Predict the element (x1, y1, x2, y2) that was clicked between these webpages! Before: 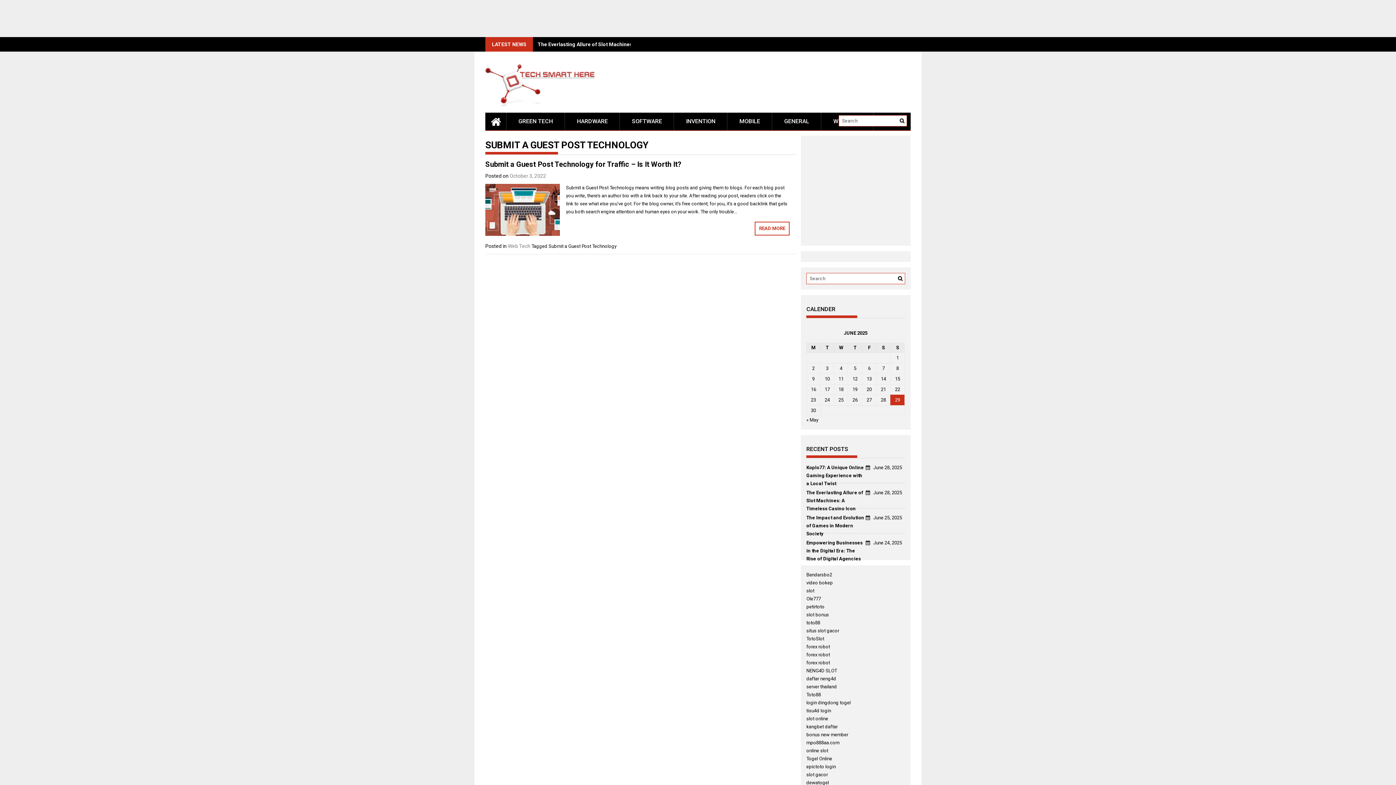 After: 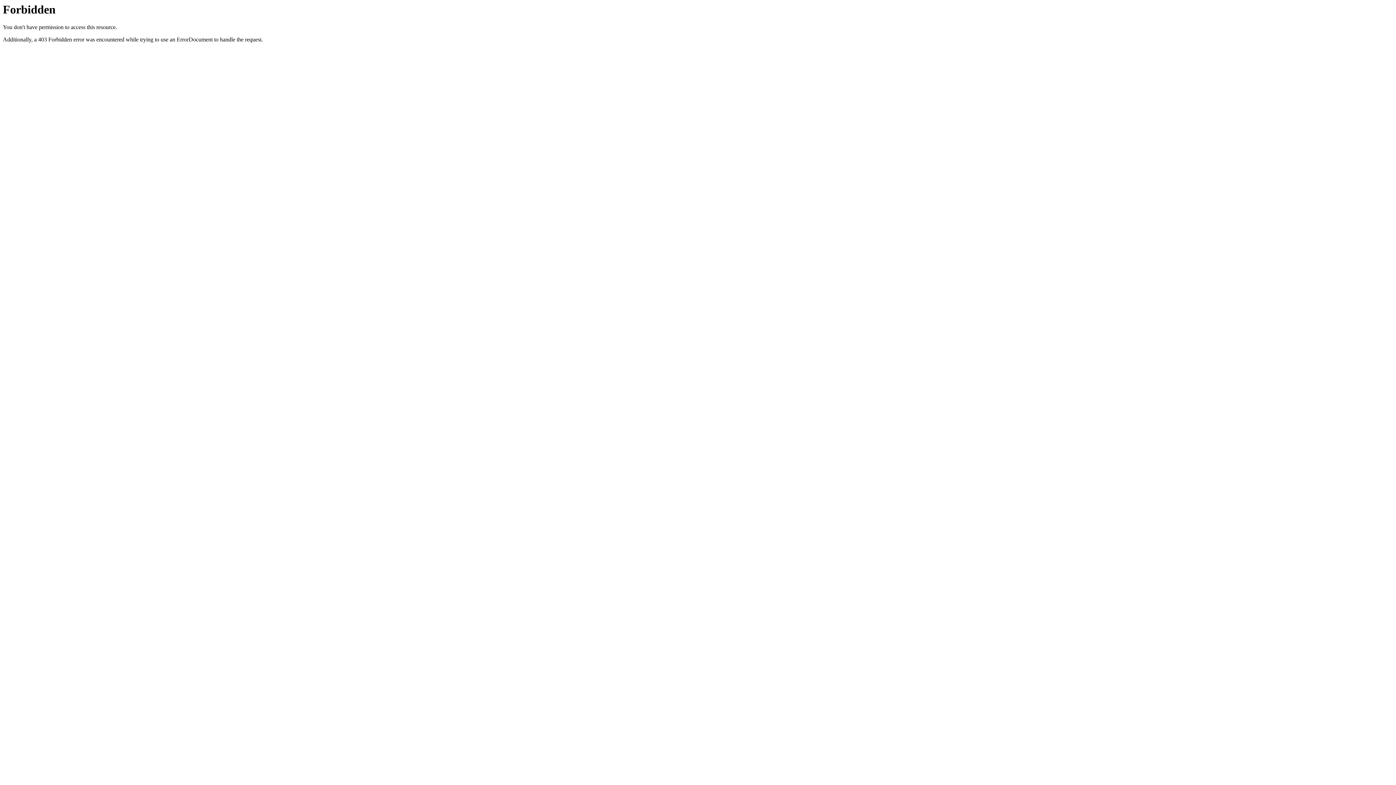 Action: bbox: (806, 636, 824, 641) label: TotoSlot